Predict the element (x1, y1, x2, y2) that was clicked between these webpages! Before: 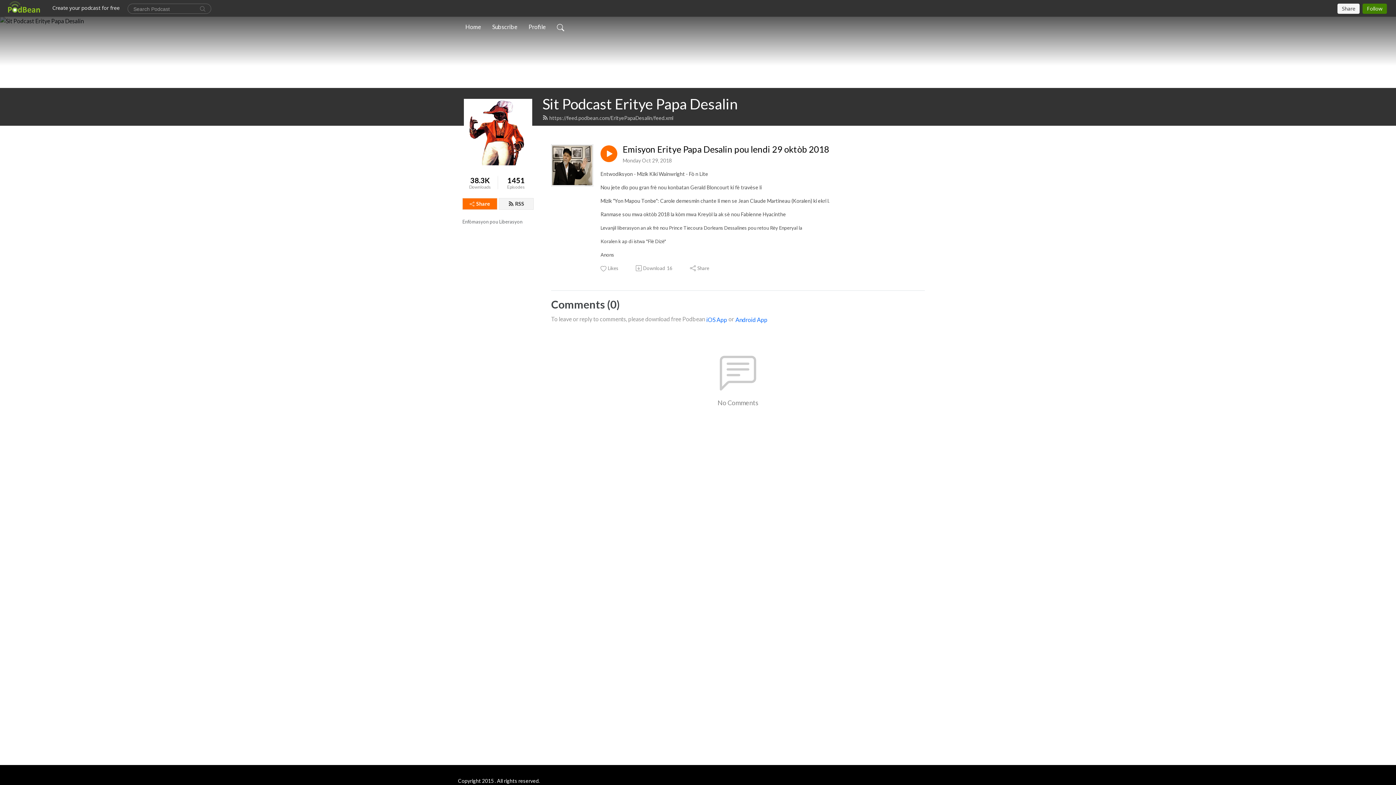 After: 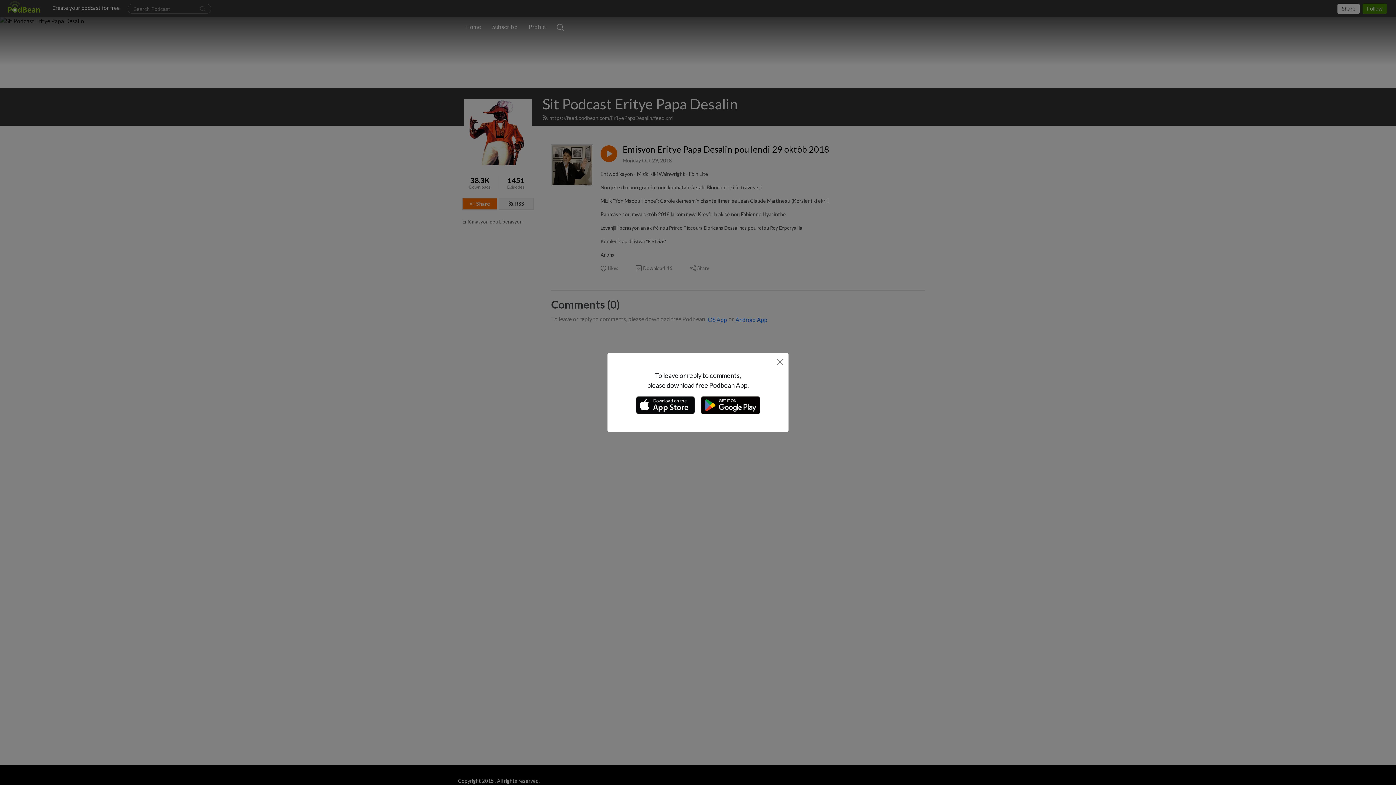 Action: label: Android App bbox: (735, 315, 768, 324)